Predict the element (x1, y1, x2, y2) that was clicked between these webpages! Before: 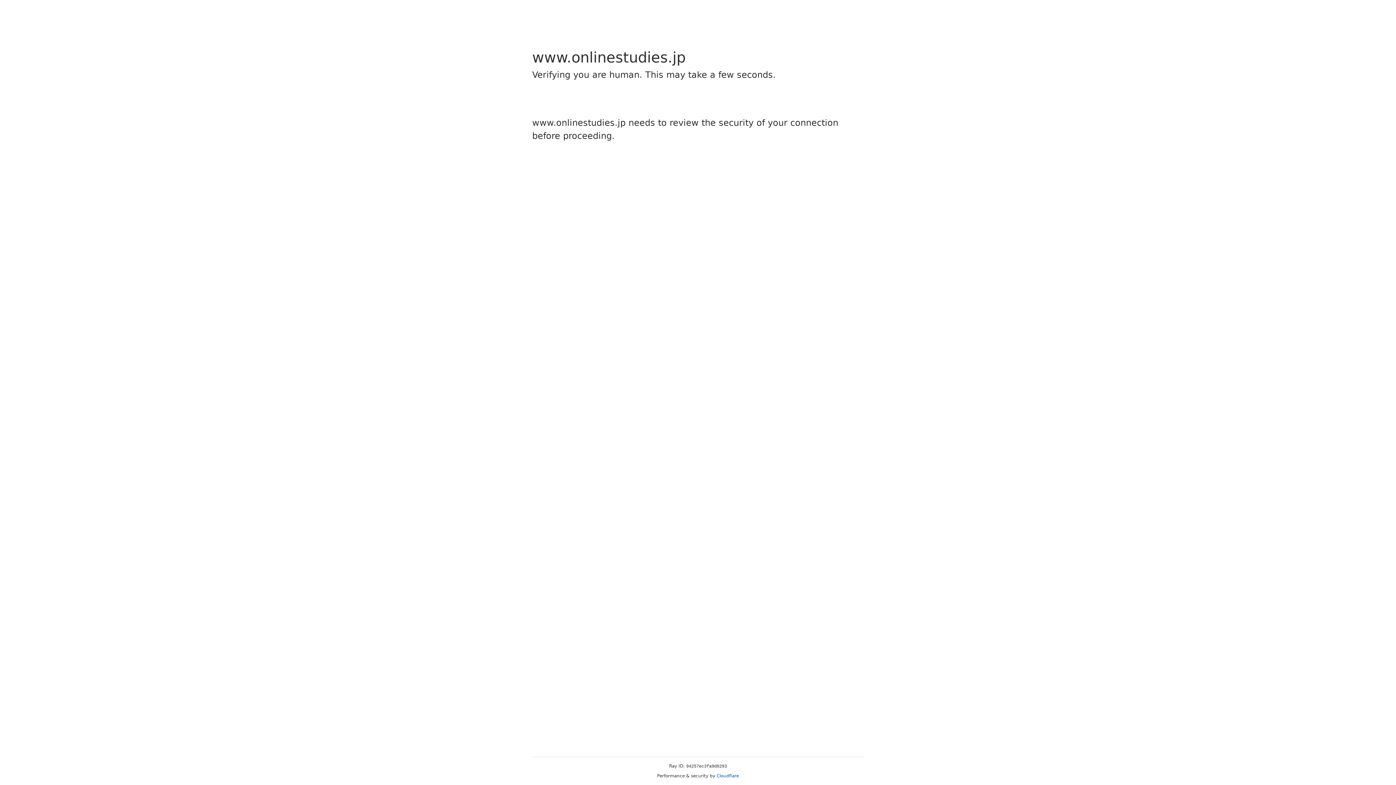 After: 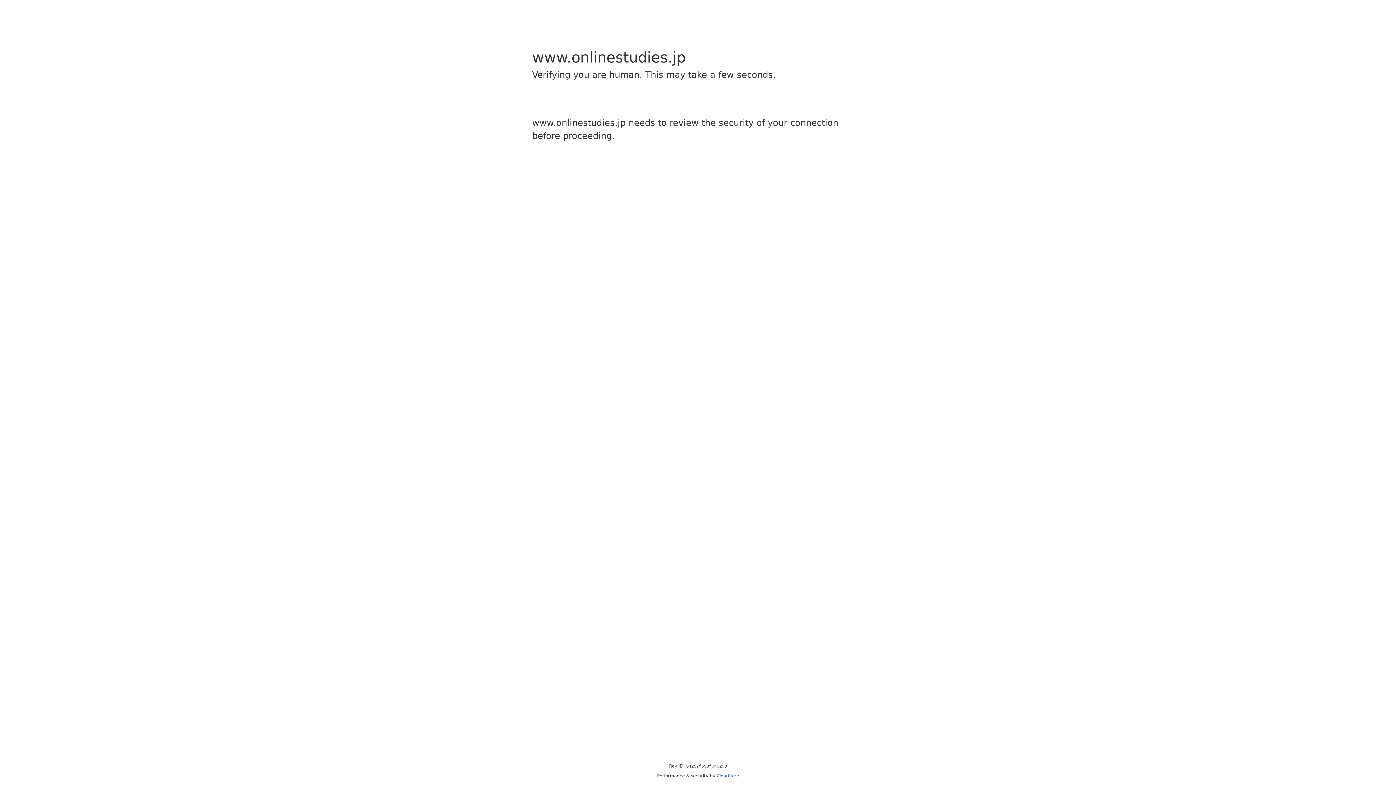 Action: label: Cloudflare bbox: (716, 773, 739, 778)